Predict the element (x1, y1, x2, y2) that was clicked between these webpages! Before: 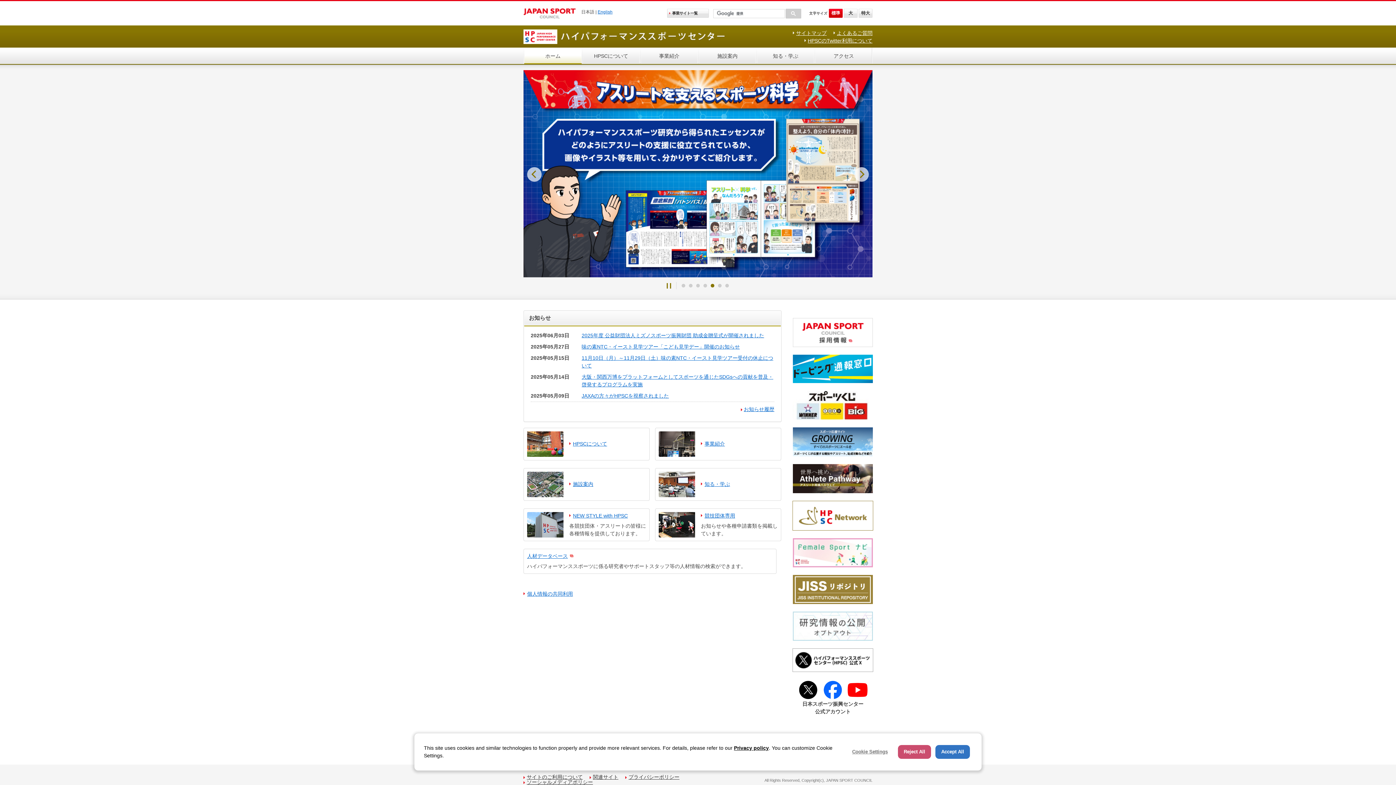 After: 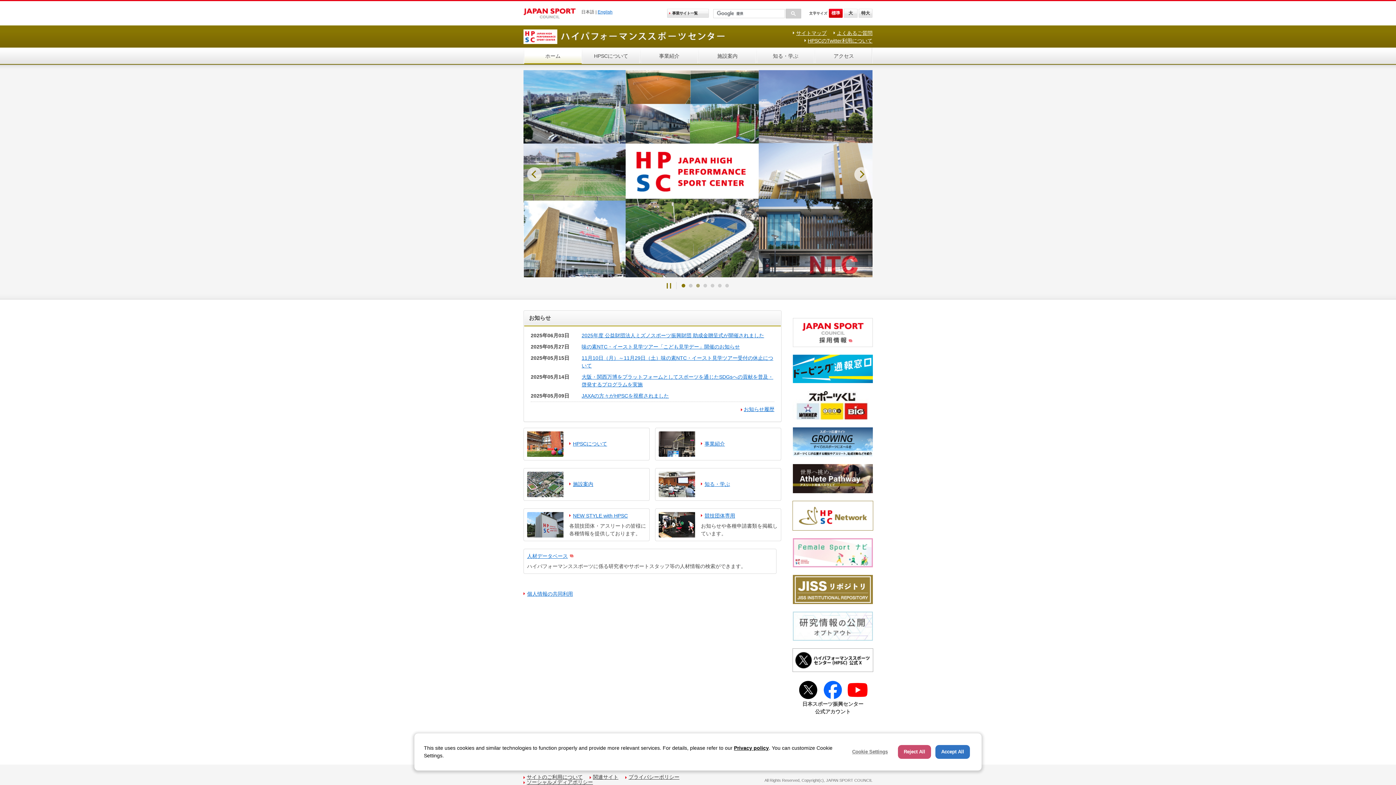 Action: label: 3 of 7 bbox: (696, 284, 700, 287)